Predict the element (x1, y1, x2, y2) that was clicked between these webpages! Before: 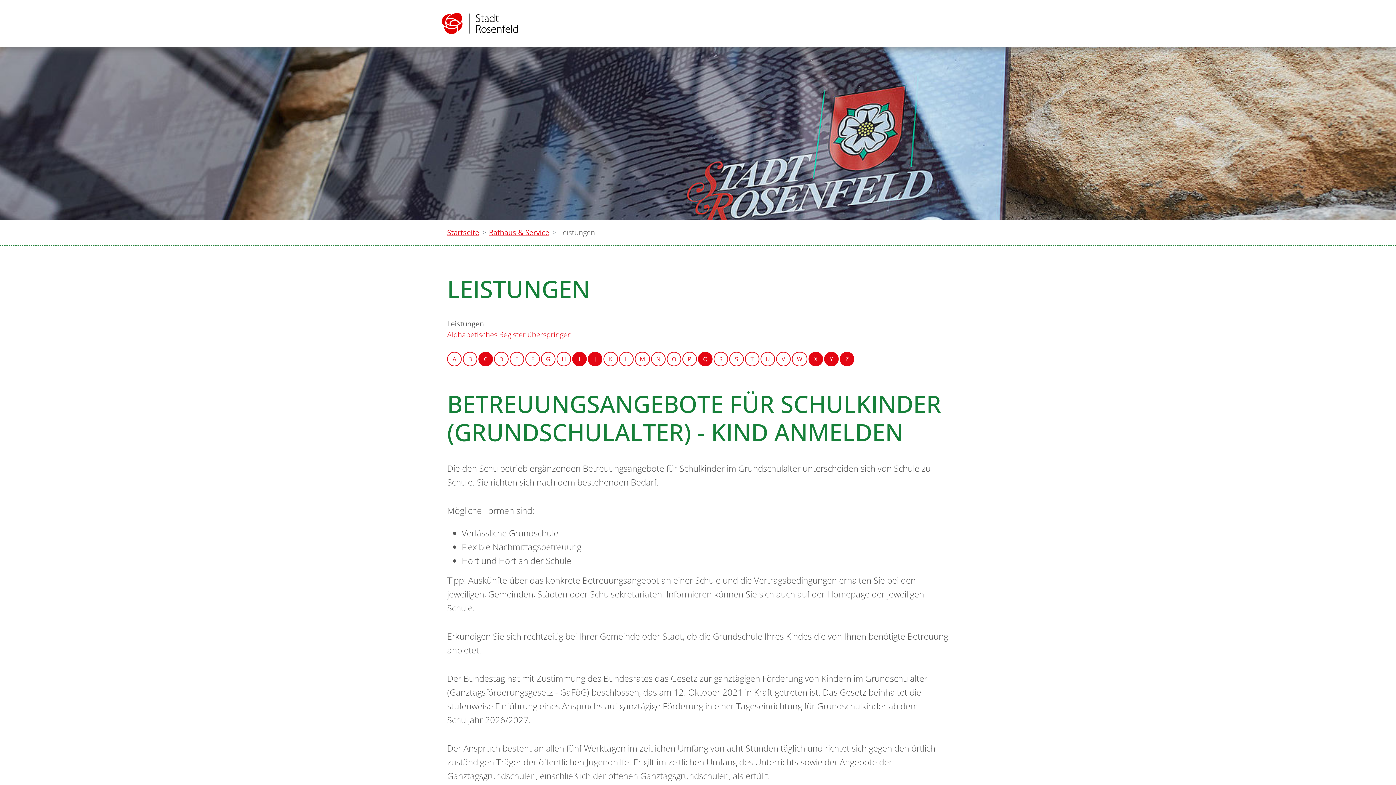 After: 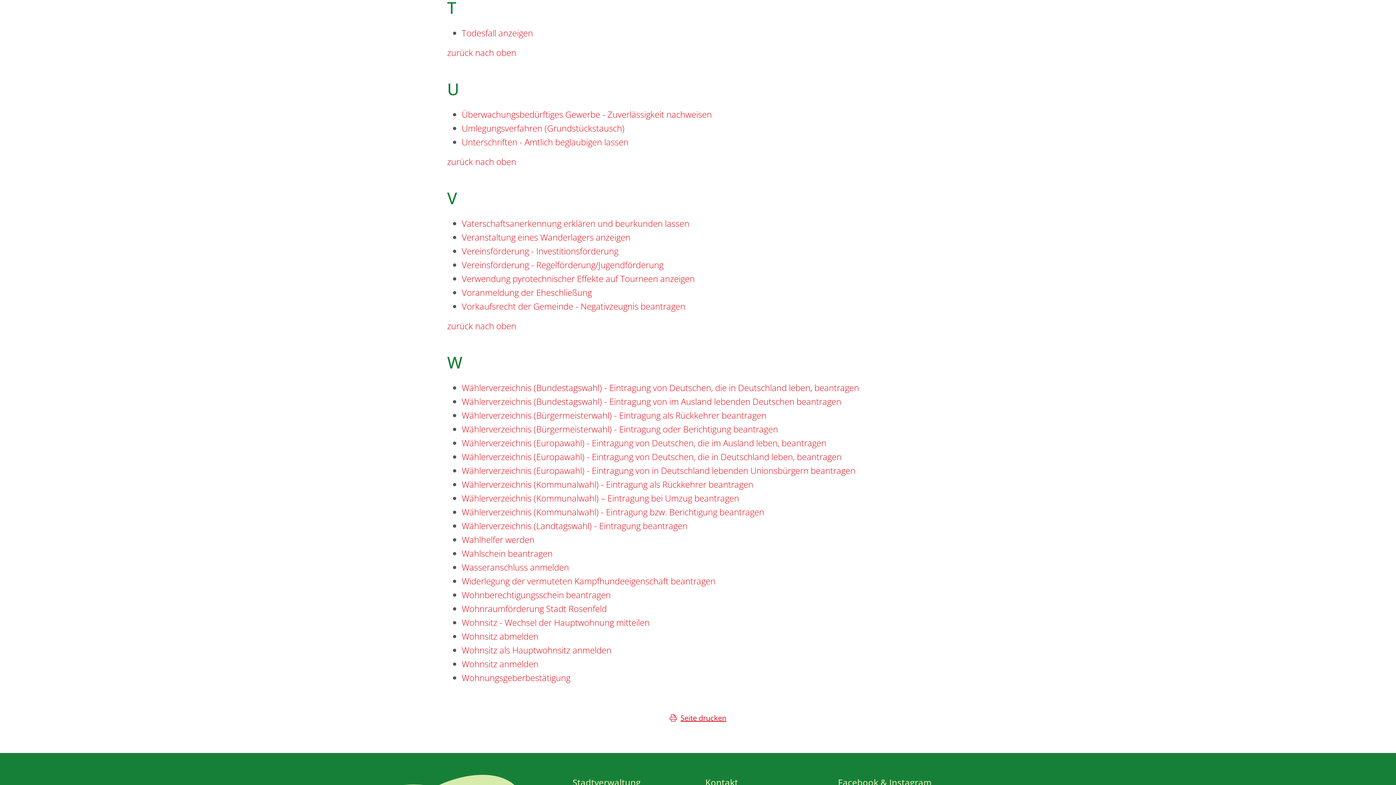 Action: label: Buchstabe T bbox: (745, 352, 759, 366)